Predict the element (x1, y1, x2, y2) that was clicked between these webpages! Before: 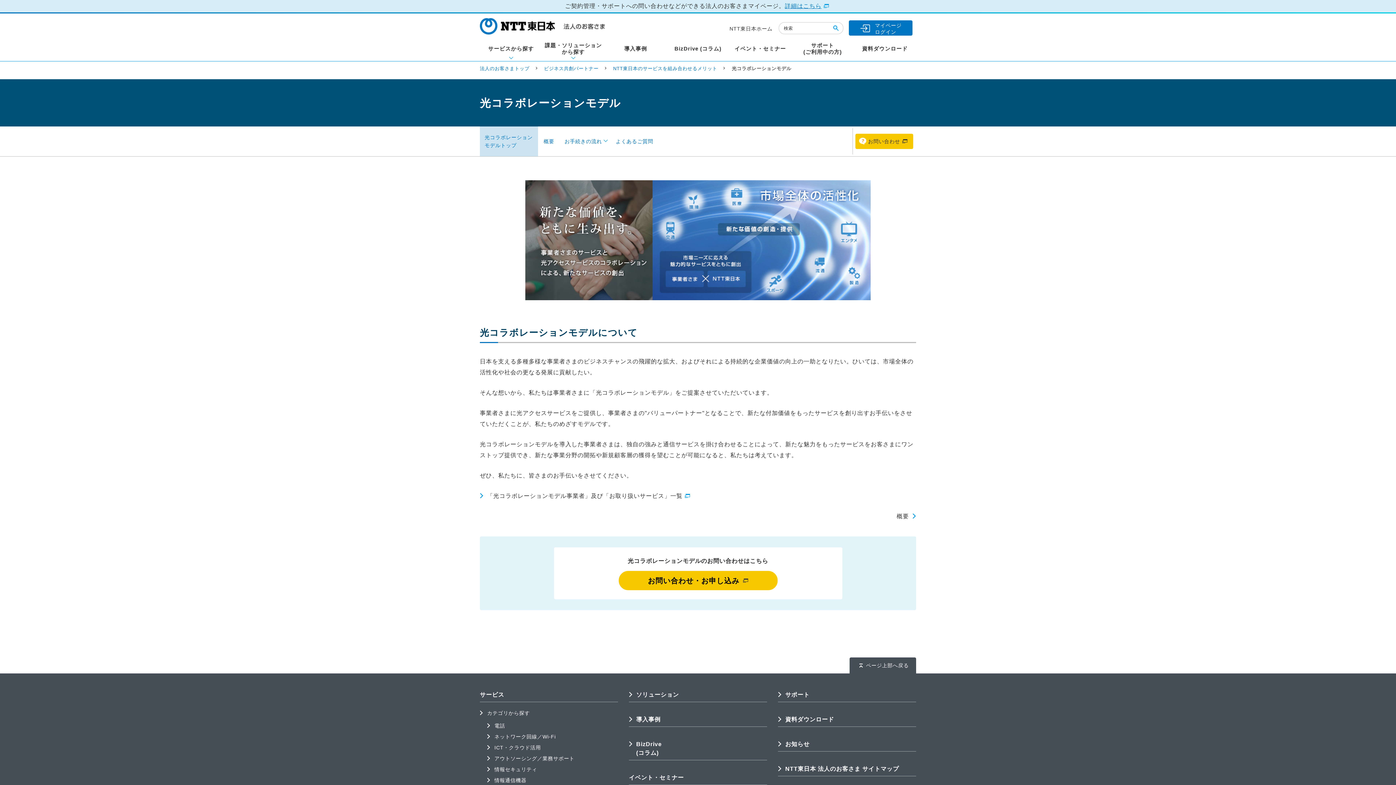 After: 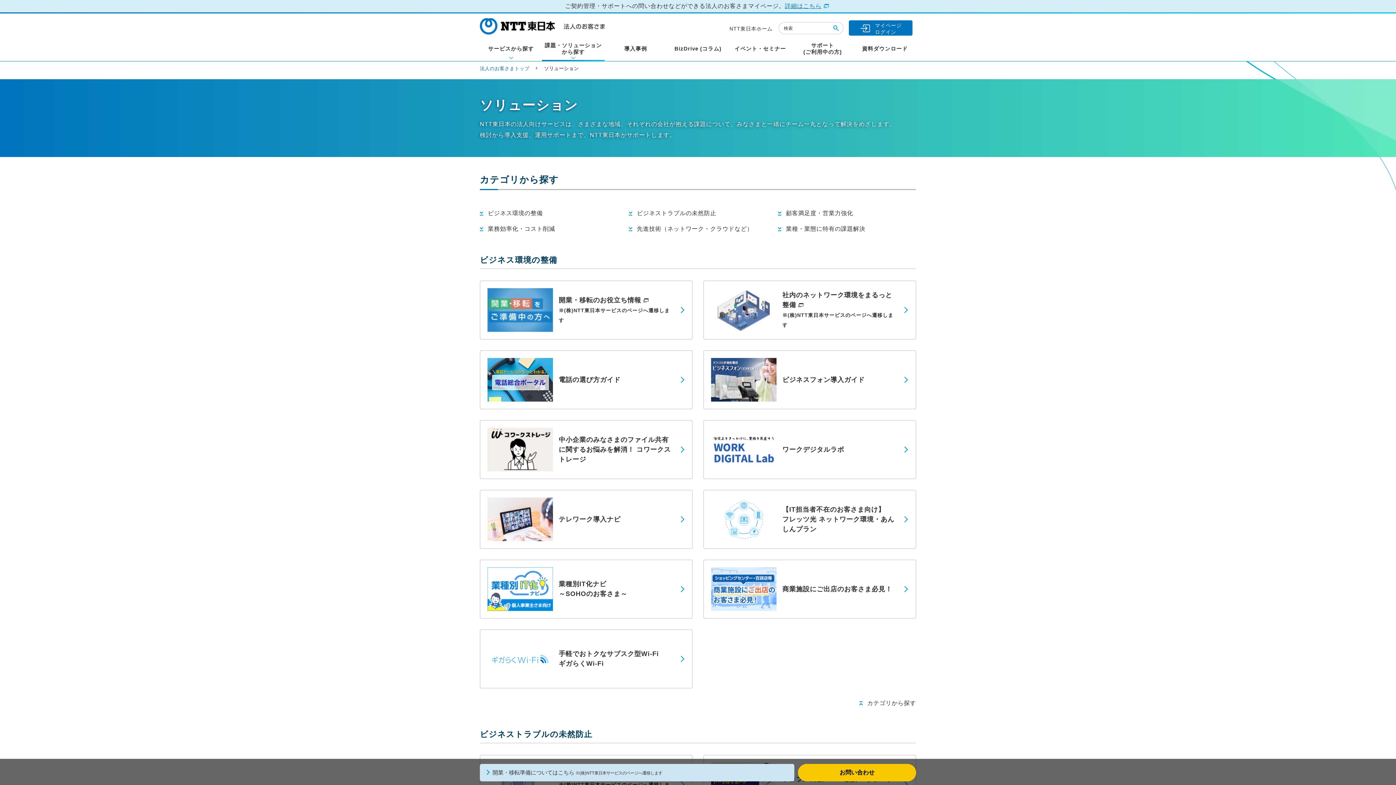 Action: bbox: (629, 690, 679, 699) label: ソリューション